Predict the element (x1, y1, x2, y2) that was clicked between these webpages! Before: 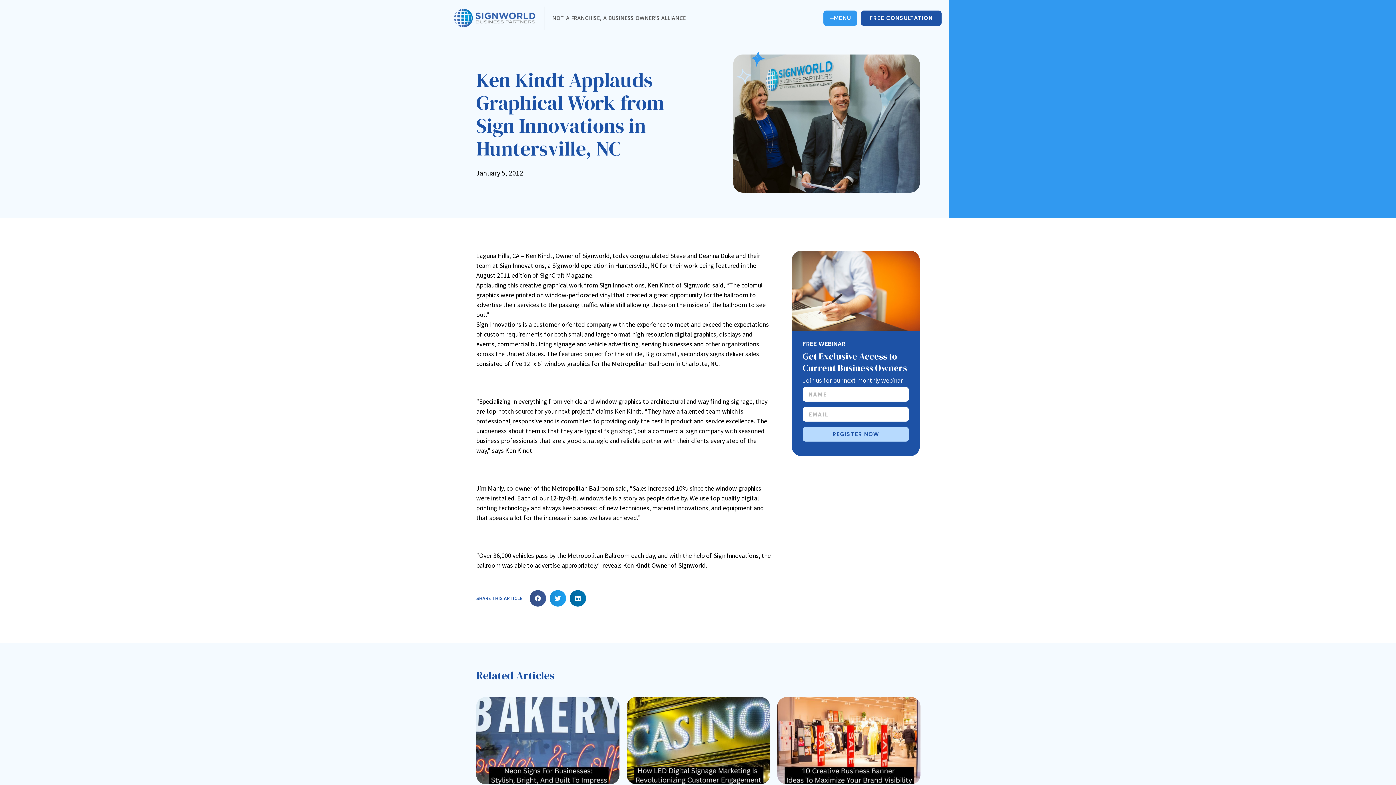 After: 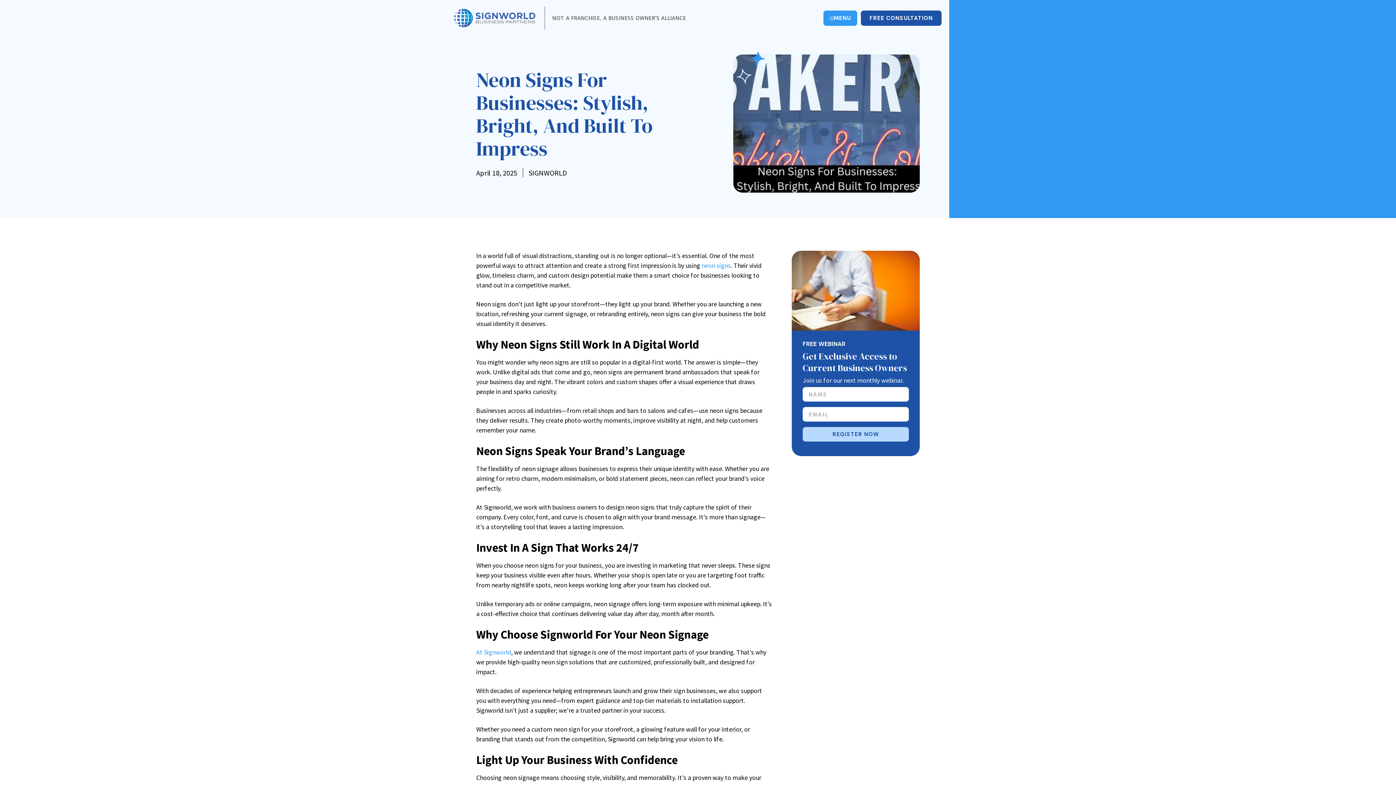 Action: bbox: (476, 697, 619, 784)